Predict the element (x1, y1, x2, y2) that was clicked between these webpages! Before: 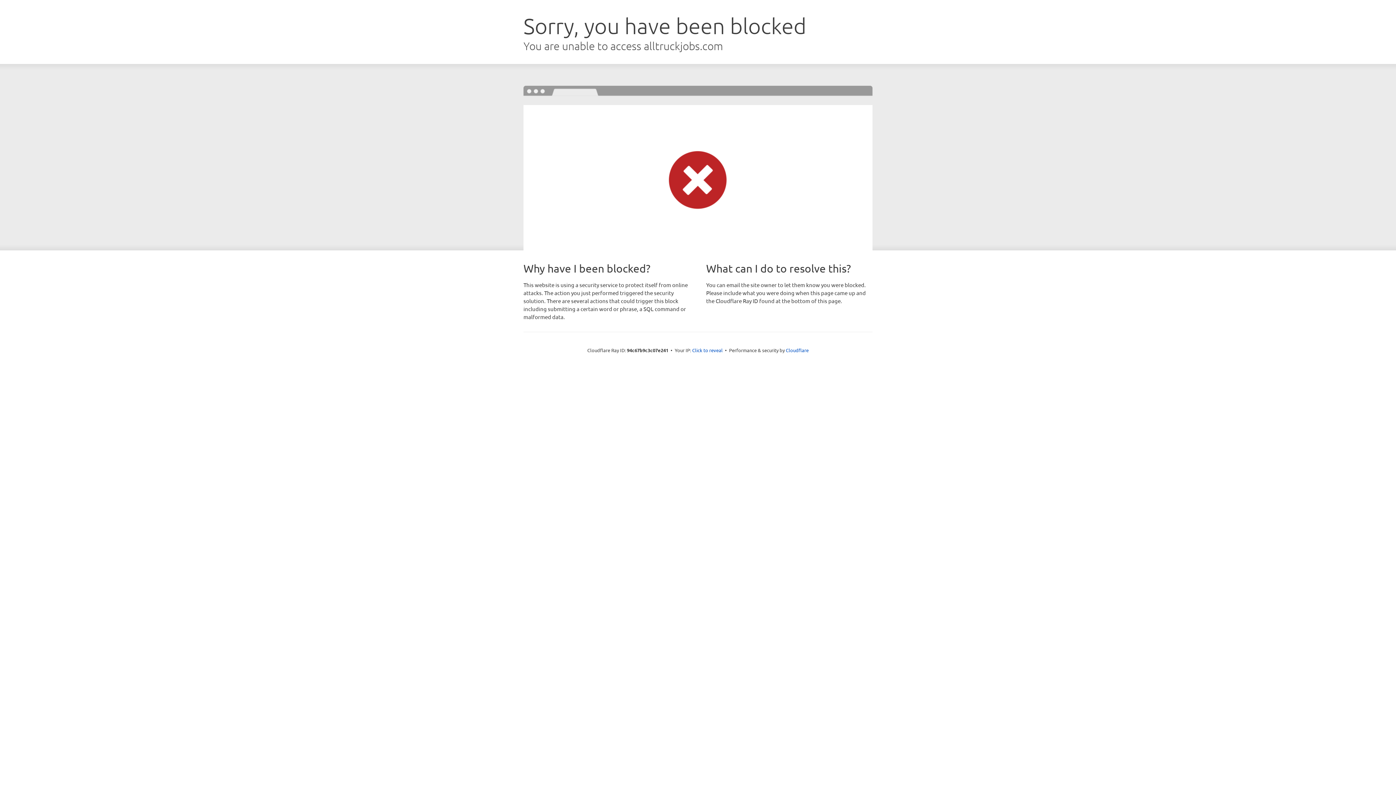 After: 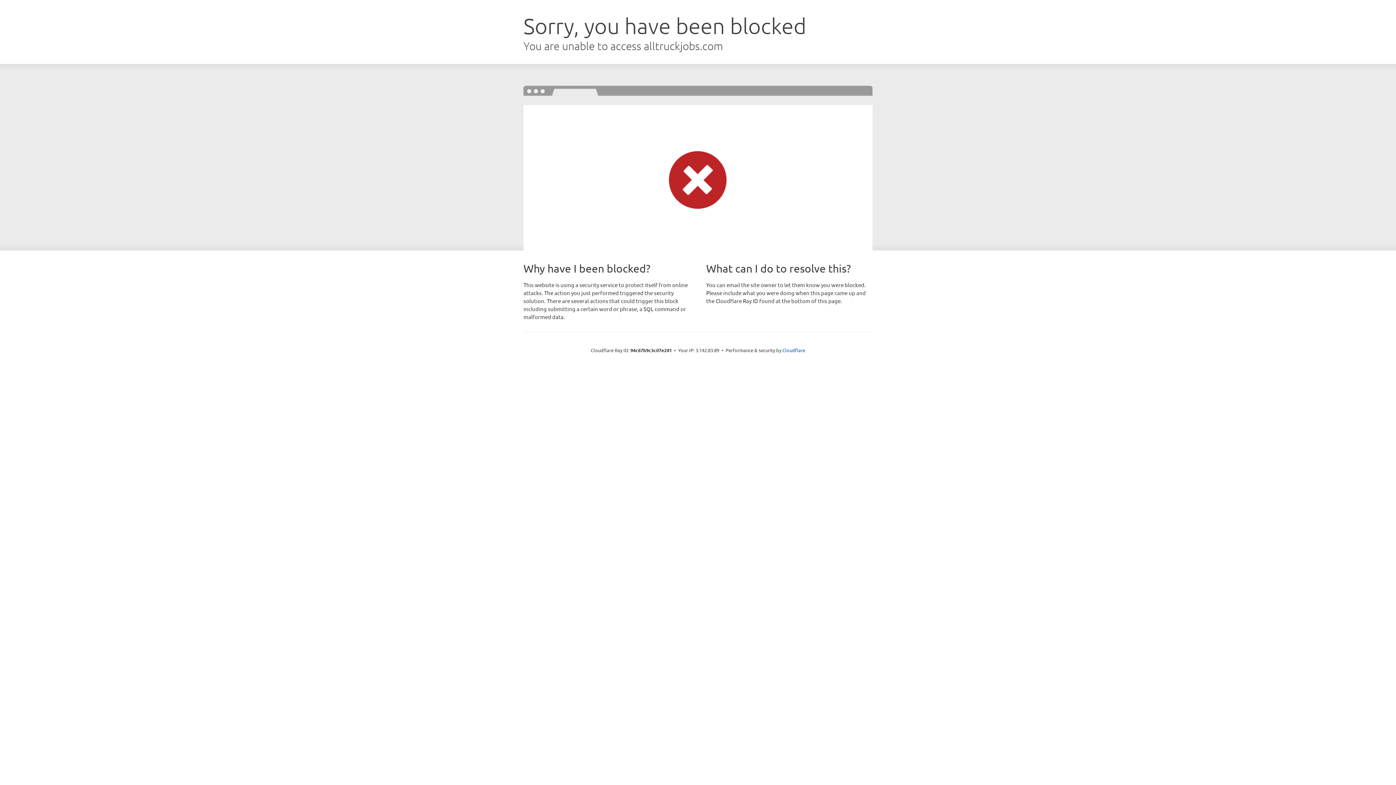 Action: label: Click to reveal bbox: (692, 346, 722, 353)